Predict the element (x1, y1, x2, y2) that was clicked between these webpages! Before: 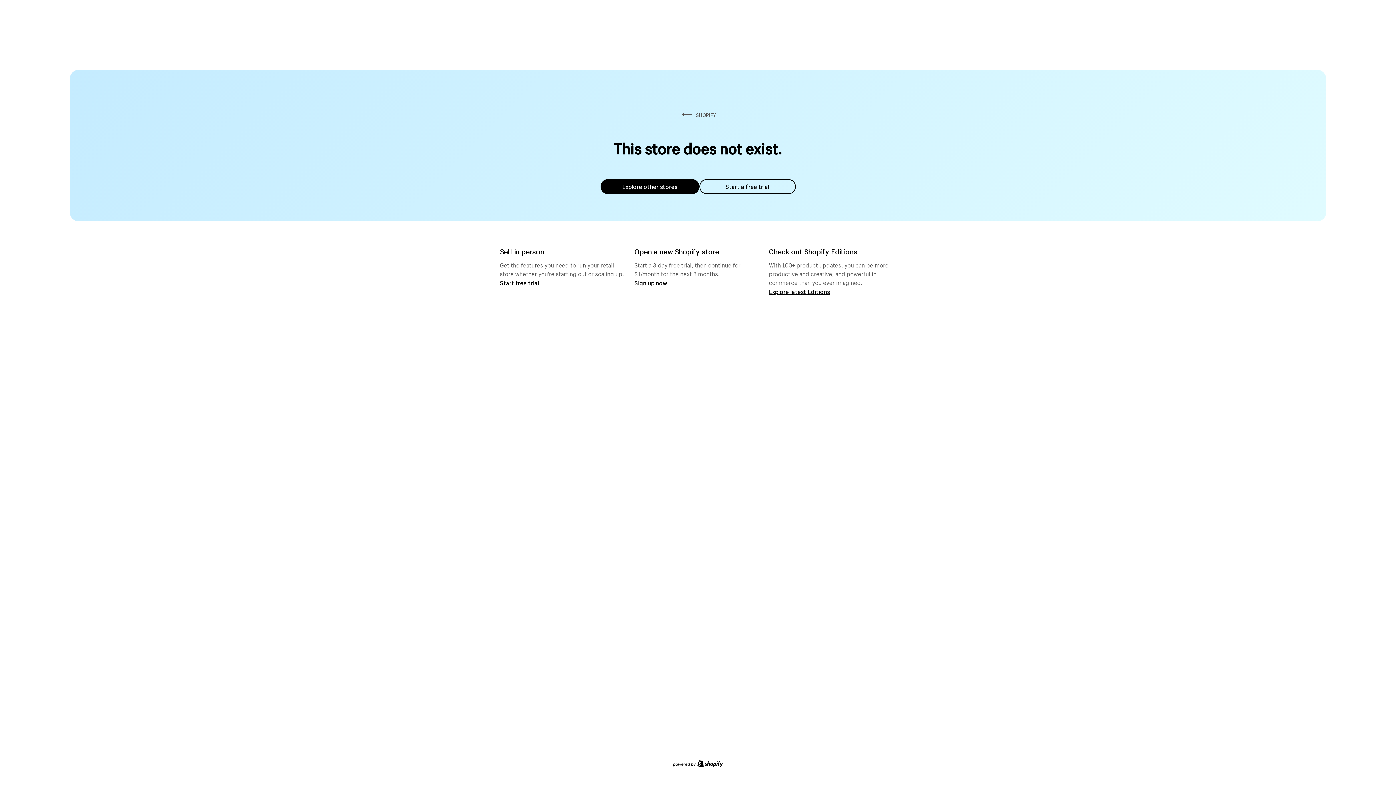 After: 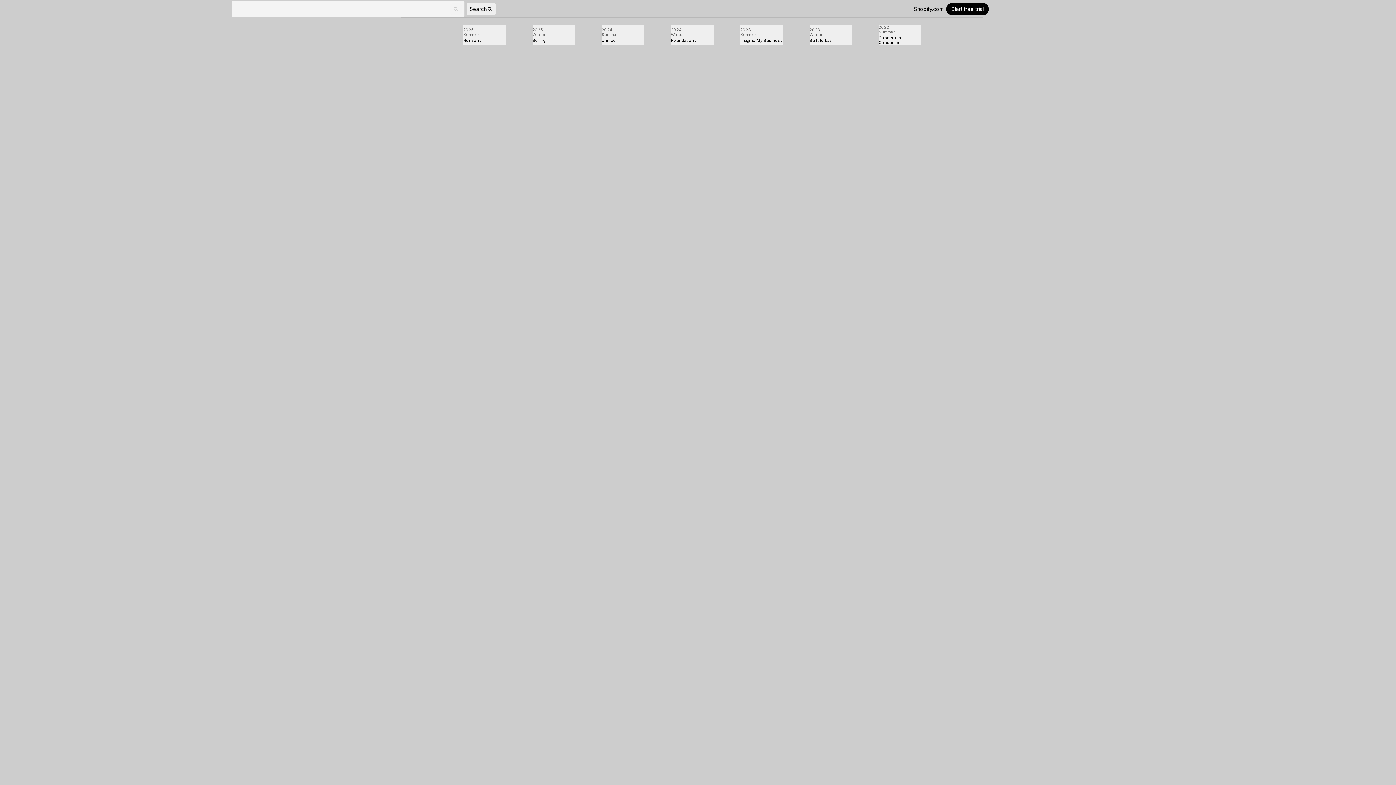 Action: label: Explore latest Editions bbox: (769, 287, 830, 295)